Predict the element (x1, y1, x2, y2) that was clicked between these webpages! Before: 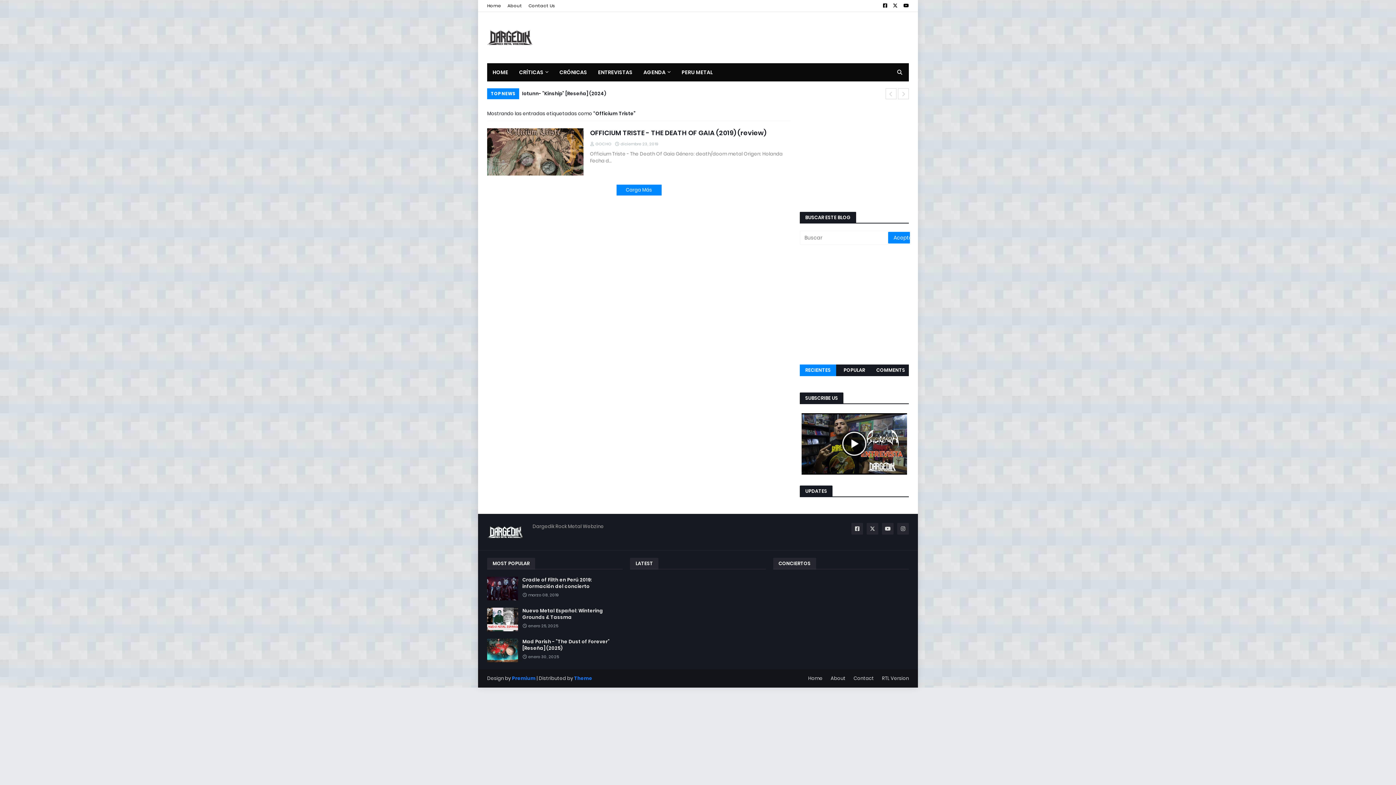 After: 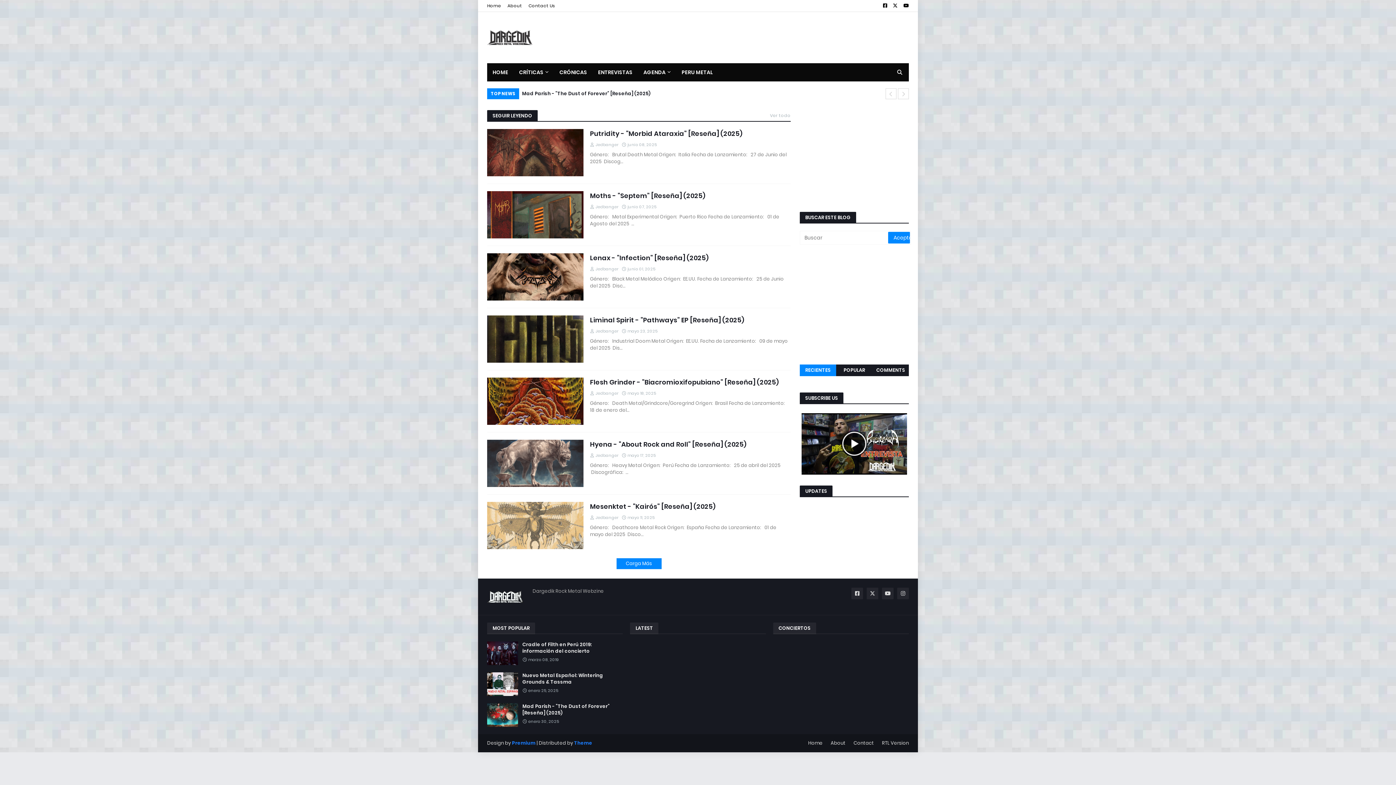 Action: bbox: (487, 63, 513, 81) label: HOME